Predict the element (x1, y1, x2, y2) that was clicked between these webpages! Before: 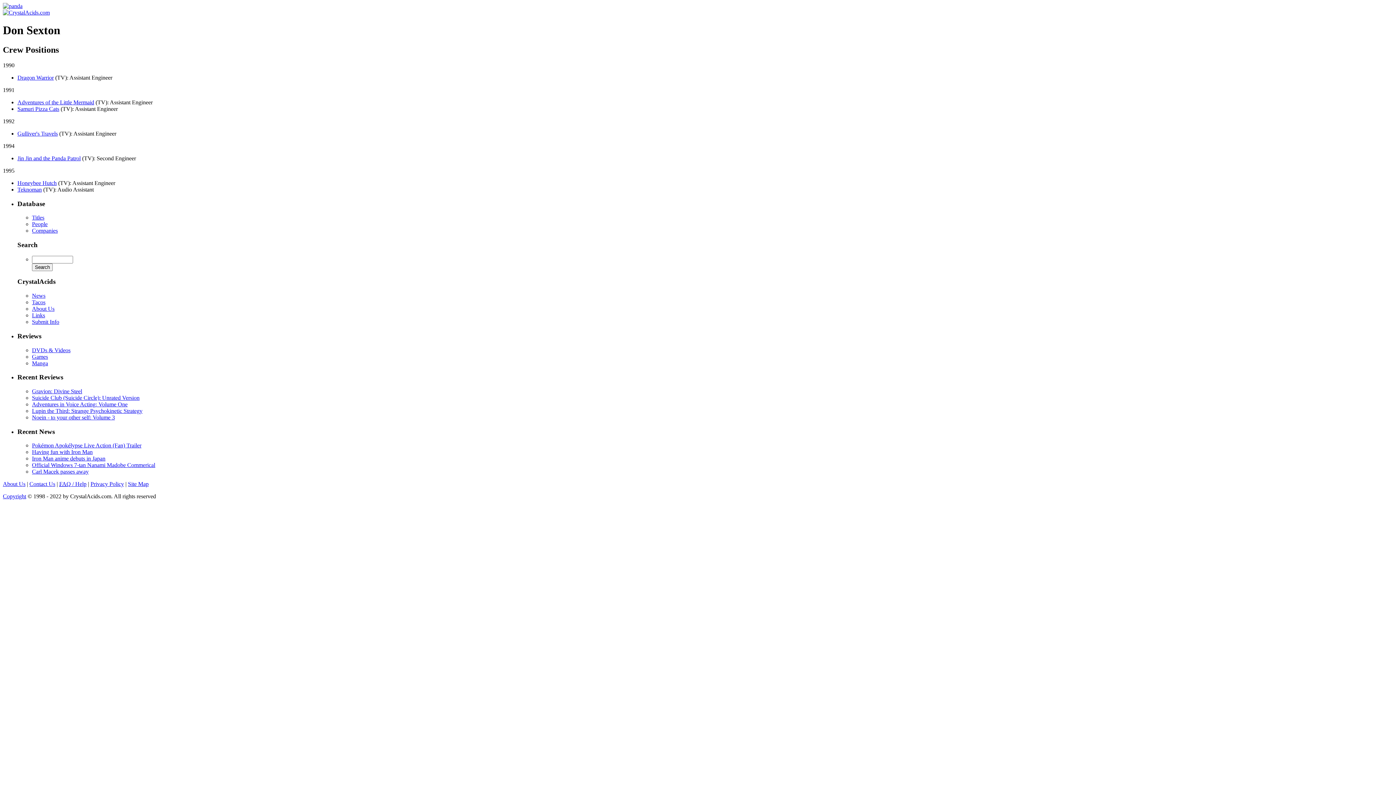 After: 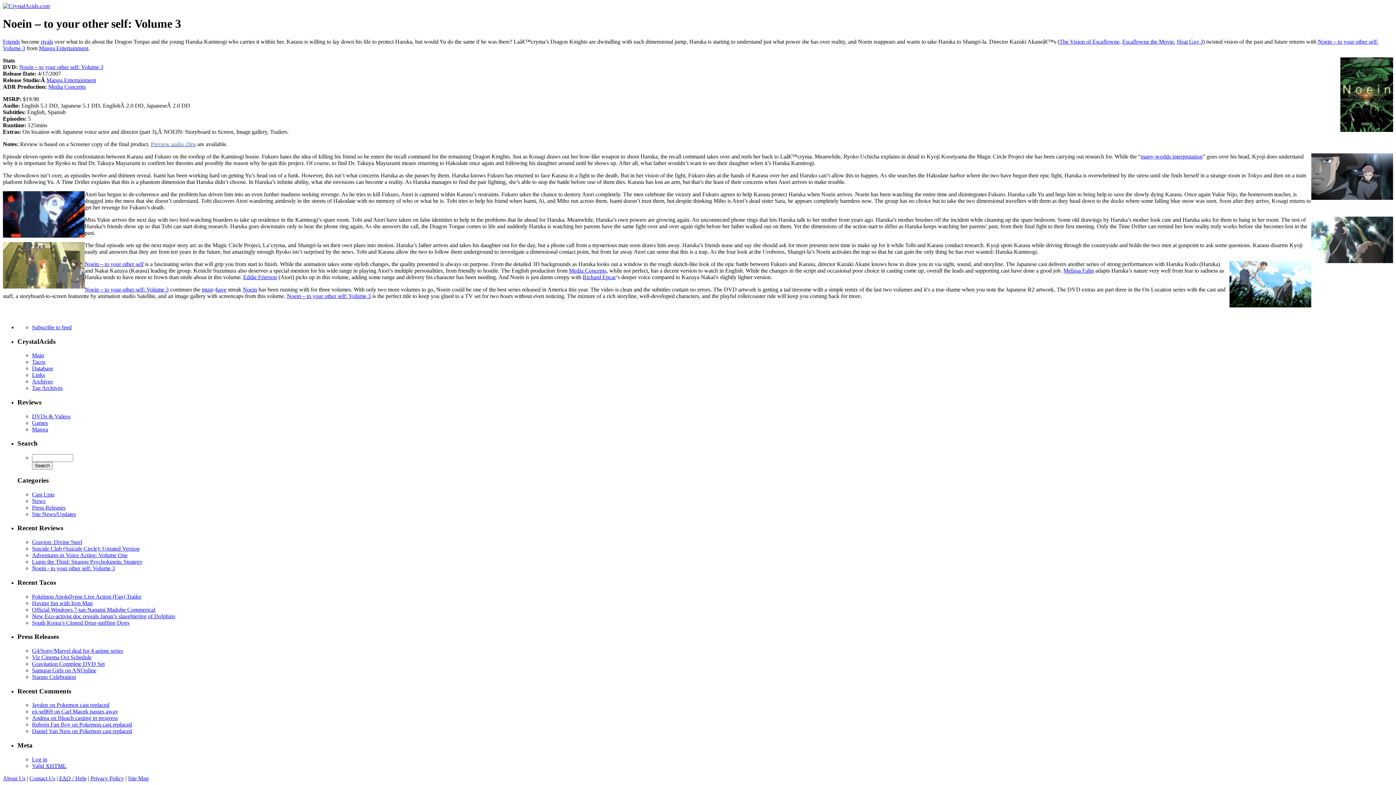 Action: bbox: (32, 414, 114, 420) label: Noein - to your other self: Volume 3